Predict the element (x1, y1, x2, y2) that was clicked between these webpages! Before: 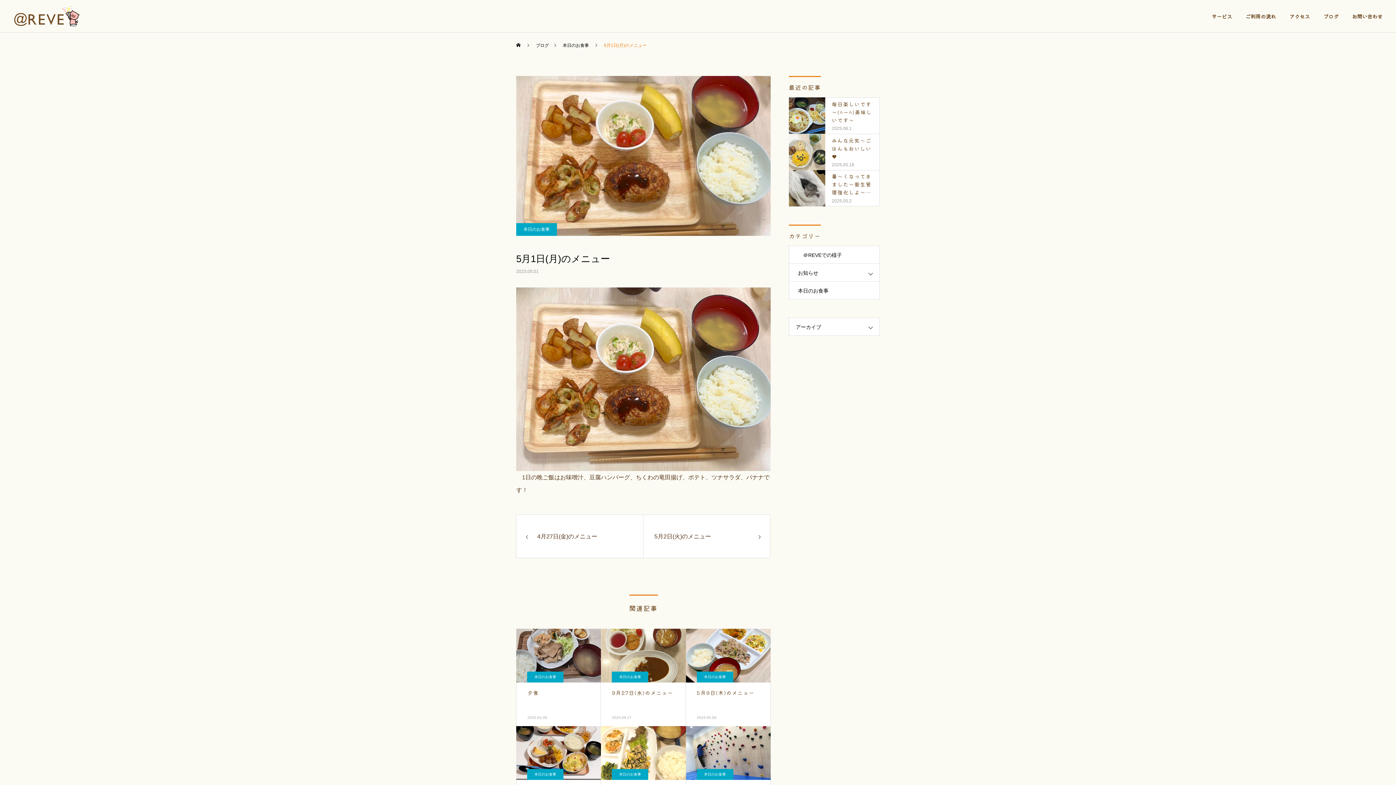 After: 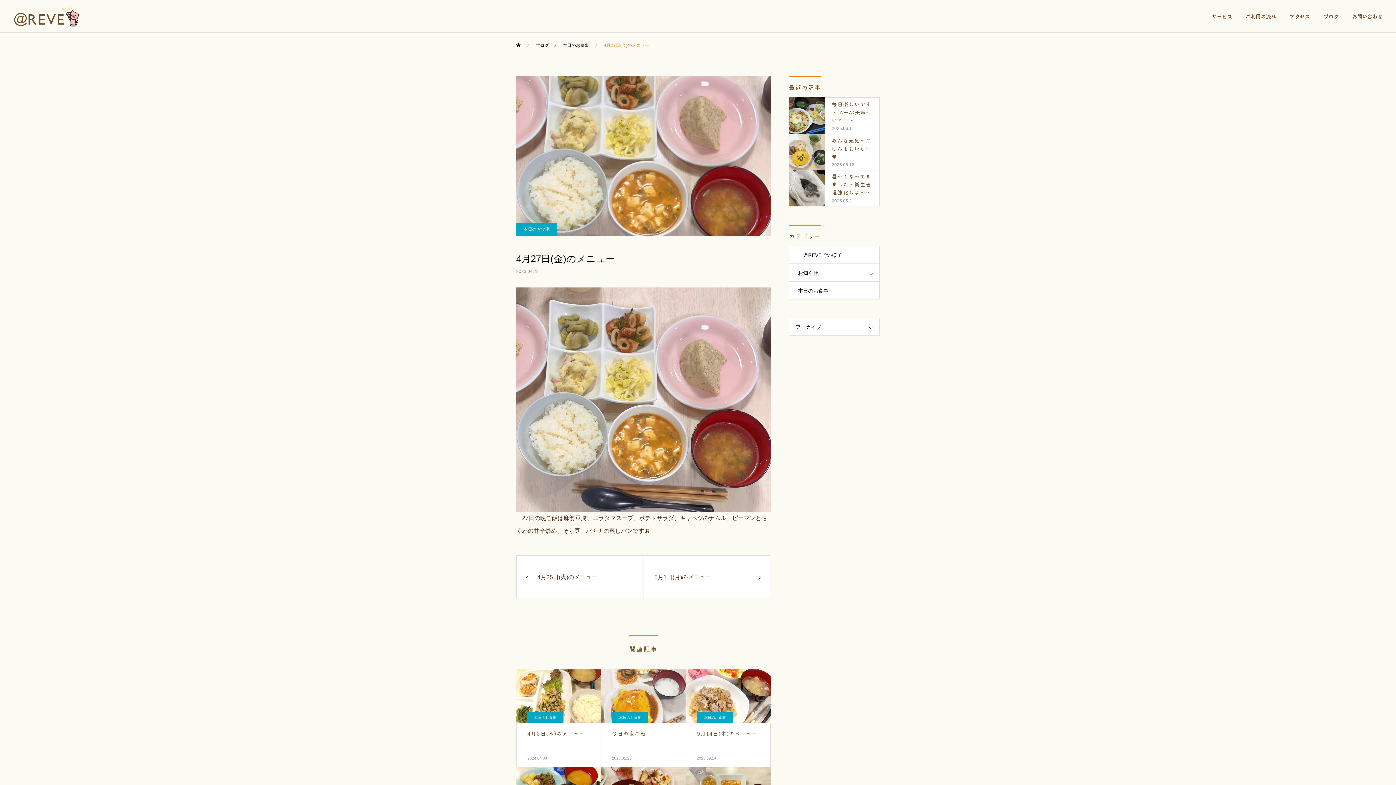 Action: label: 4月27日(金)のメニュー bbox: (516, 514, 643, 558)